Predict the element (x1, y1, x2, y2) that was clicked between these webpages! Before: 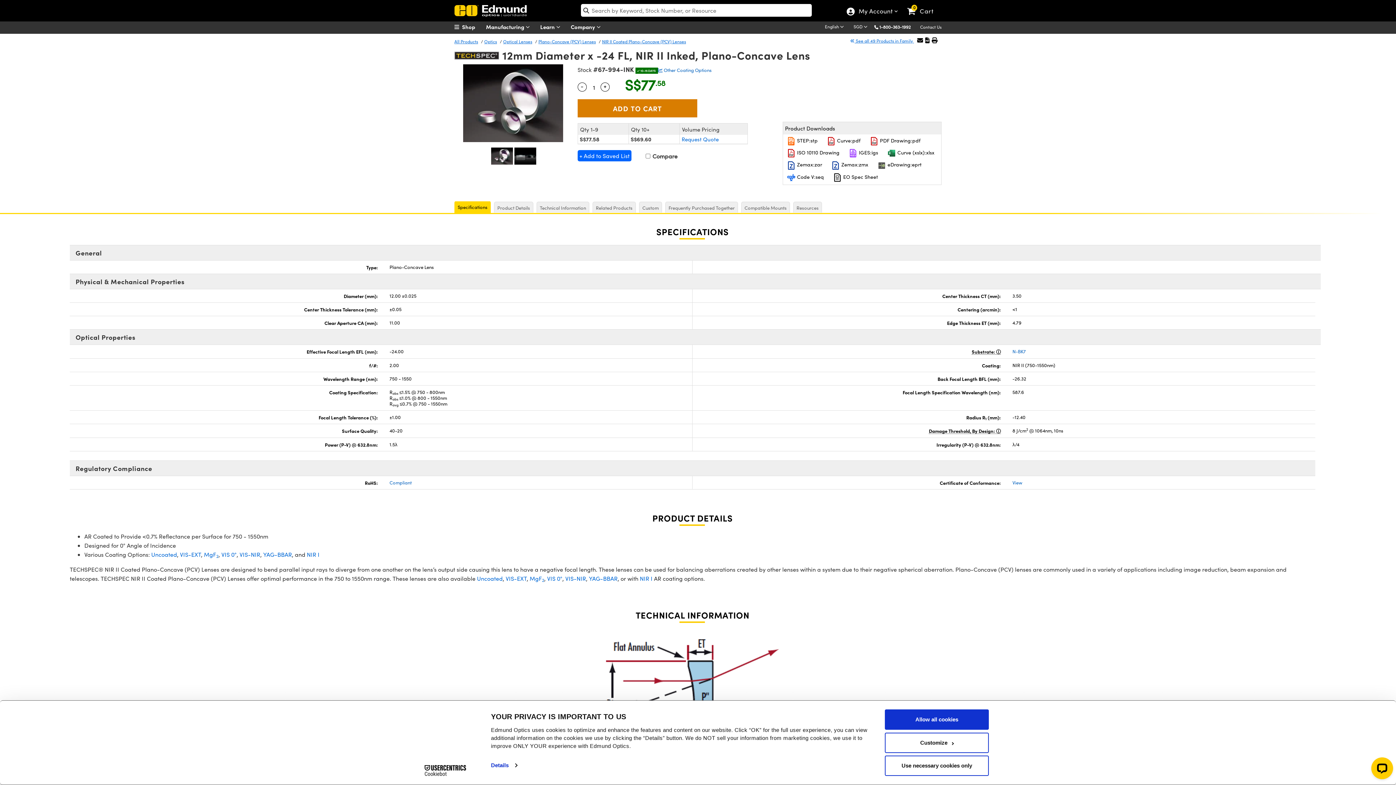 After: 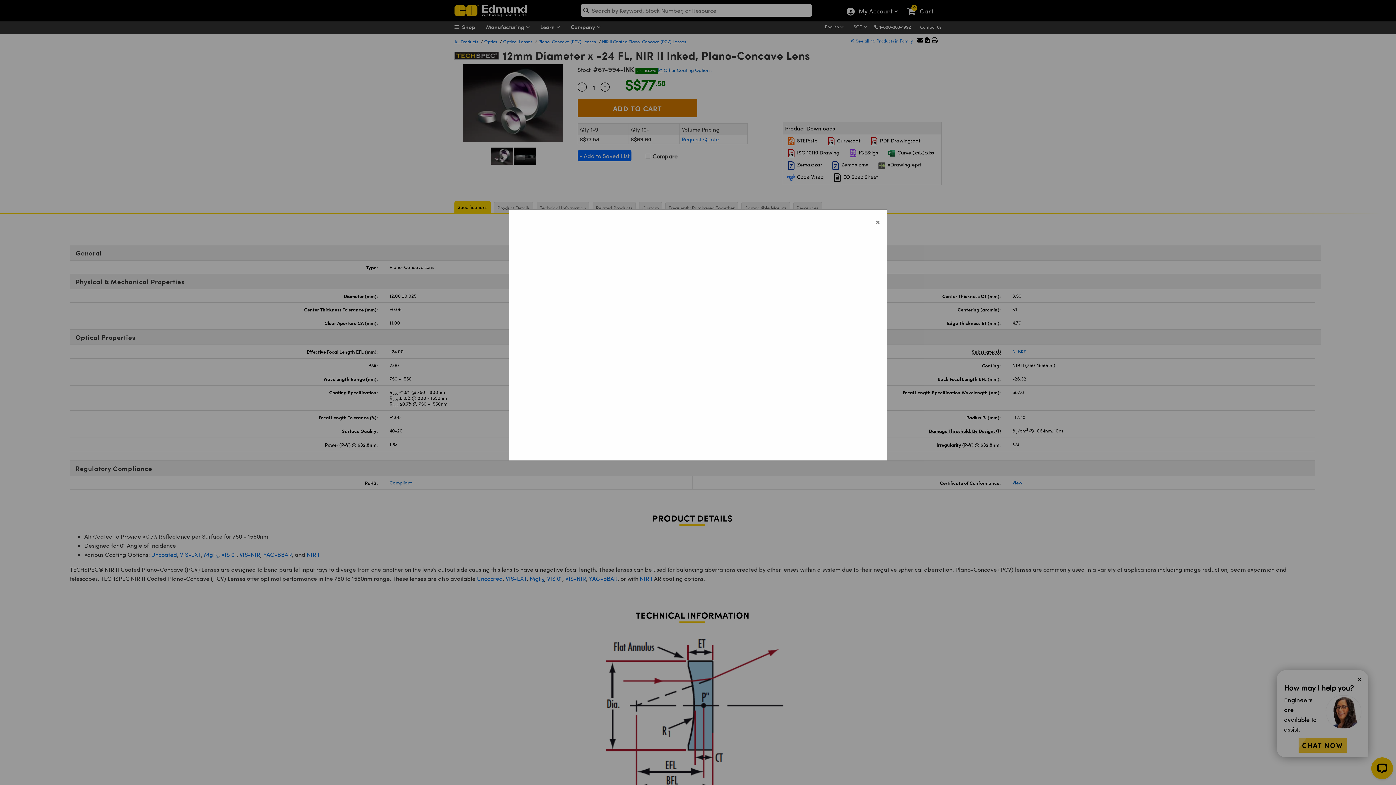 Action: label: View bbox: (1012, 479, 1022, 486)